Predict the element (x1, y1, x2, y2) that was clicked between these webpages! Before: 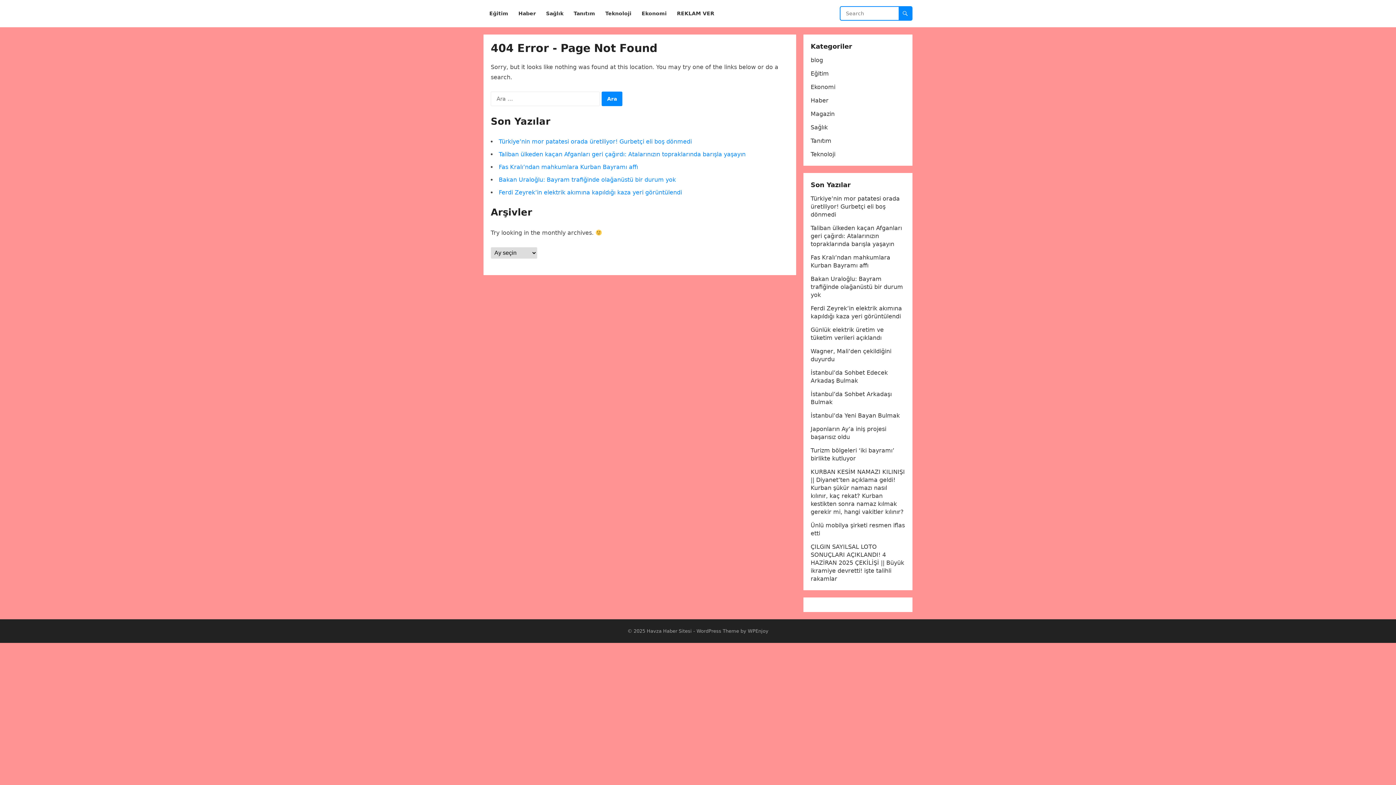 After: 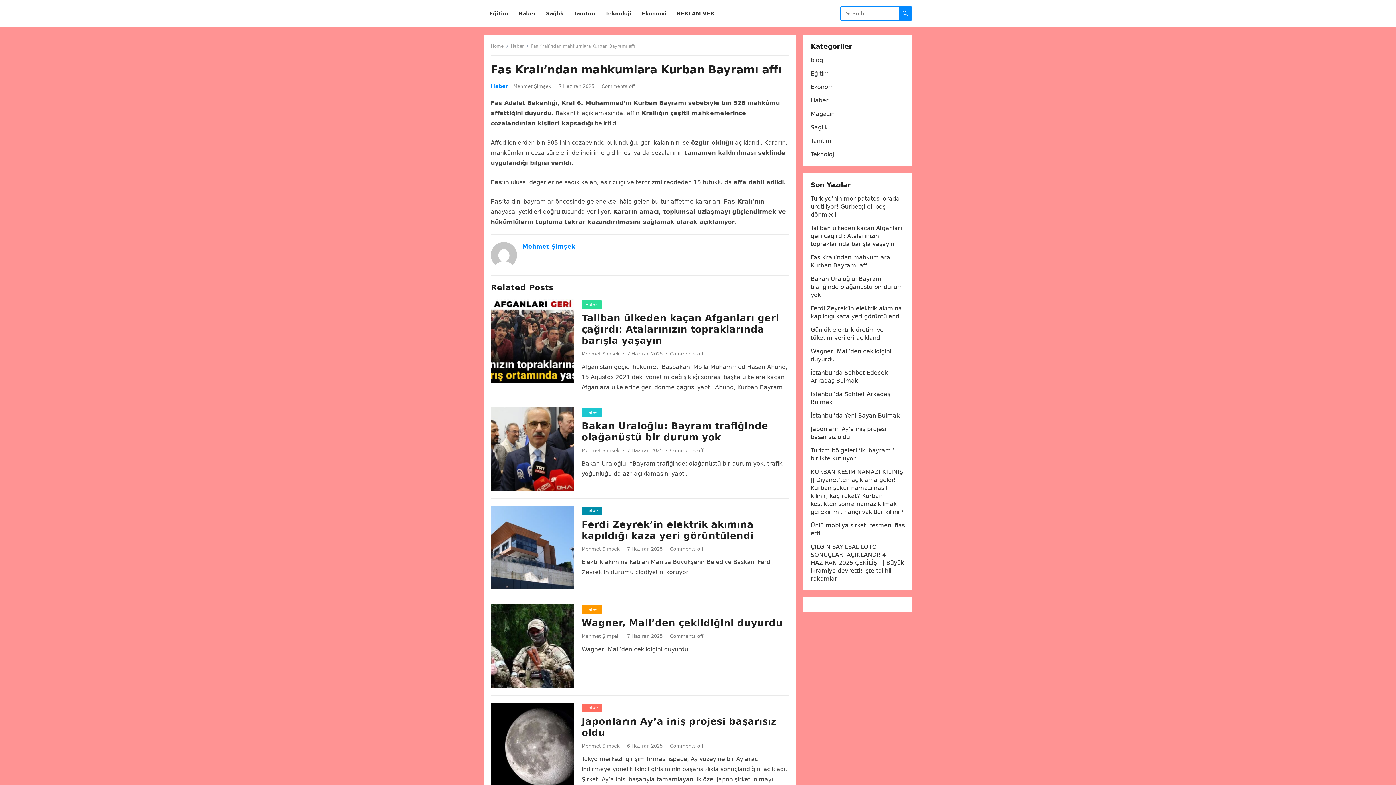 Action: label: Fas Kralı’ndan mahkumlara Kurban Bayramı affı bbox: (498, 163, 638, 170)